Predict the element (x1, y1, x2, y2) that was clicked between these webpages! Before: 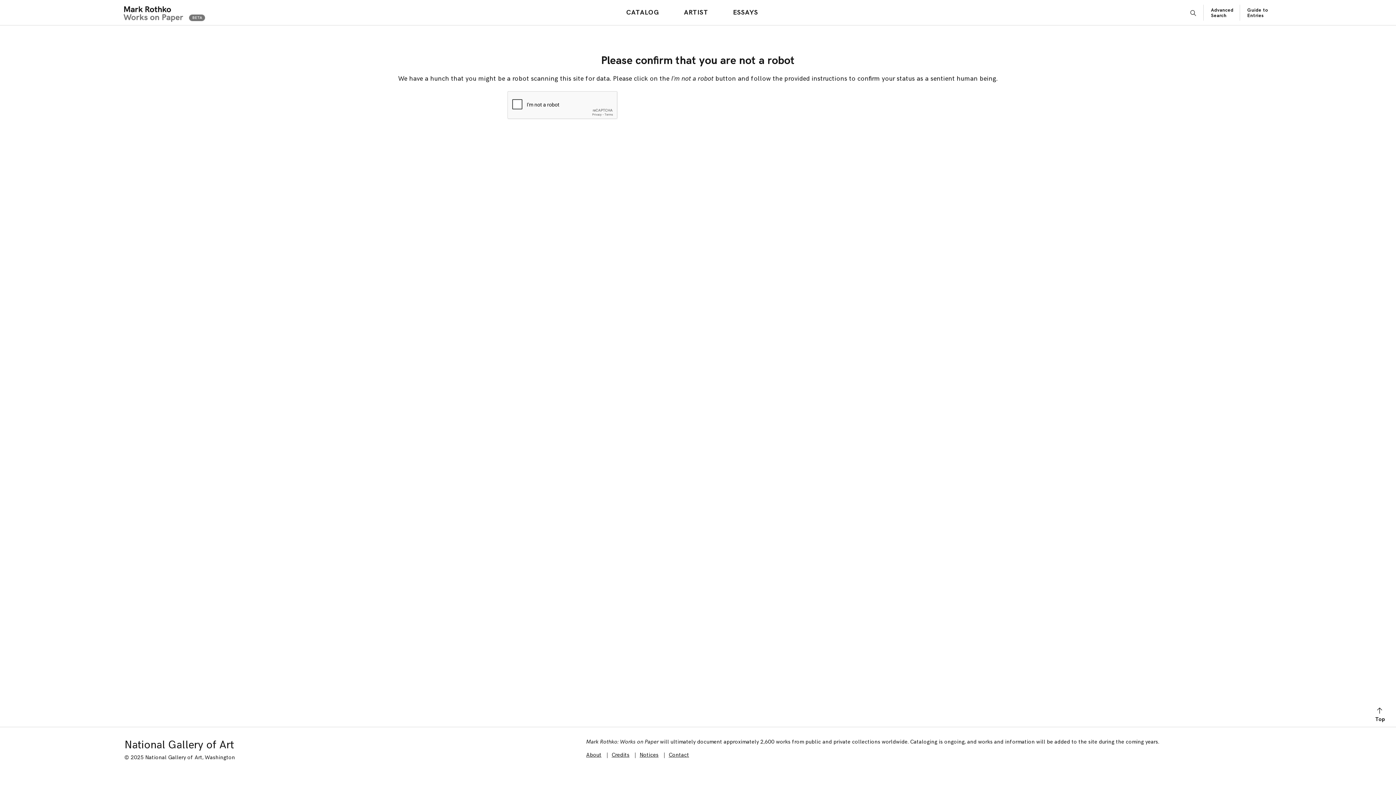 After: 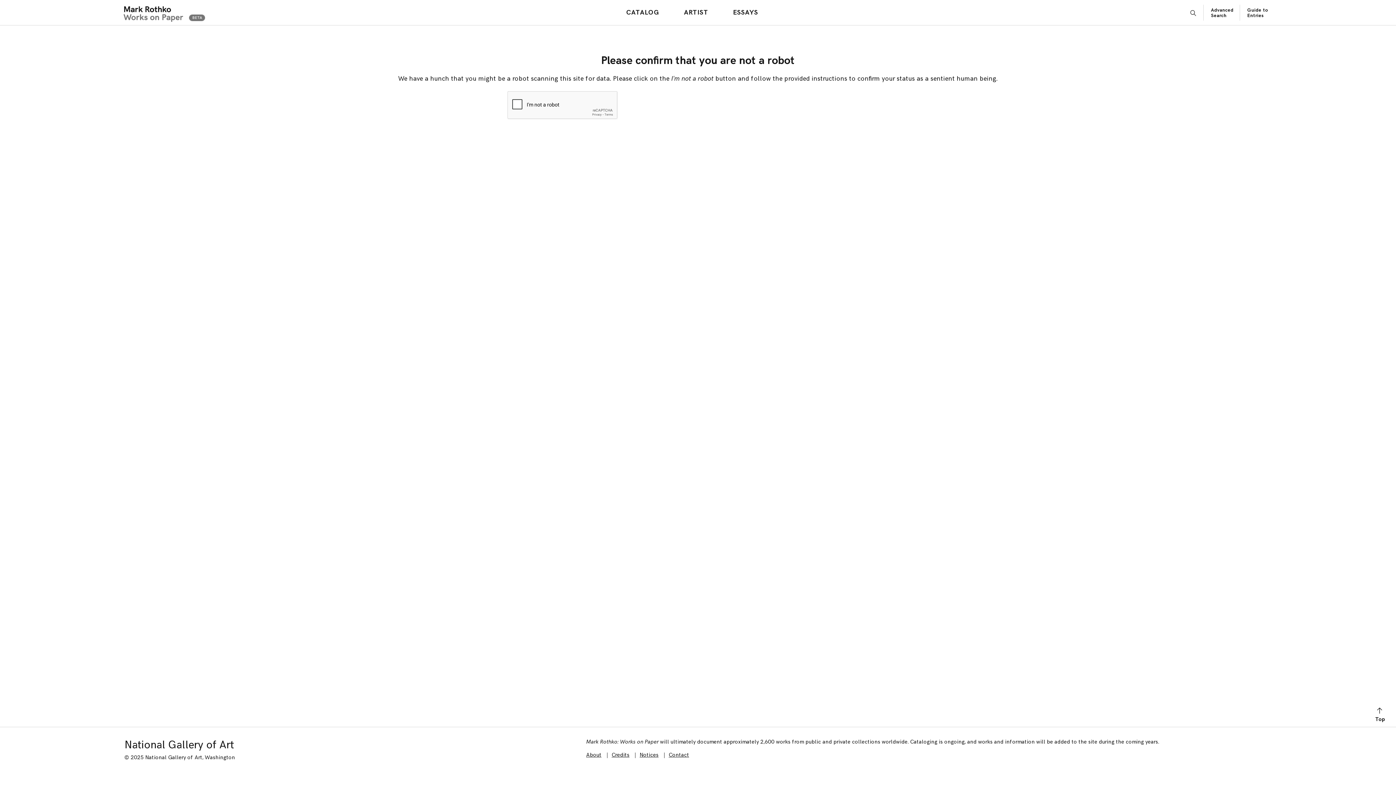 Action: label: ESSAYS bbox: (729, 6, 761, 18)